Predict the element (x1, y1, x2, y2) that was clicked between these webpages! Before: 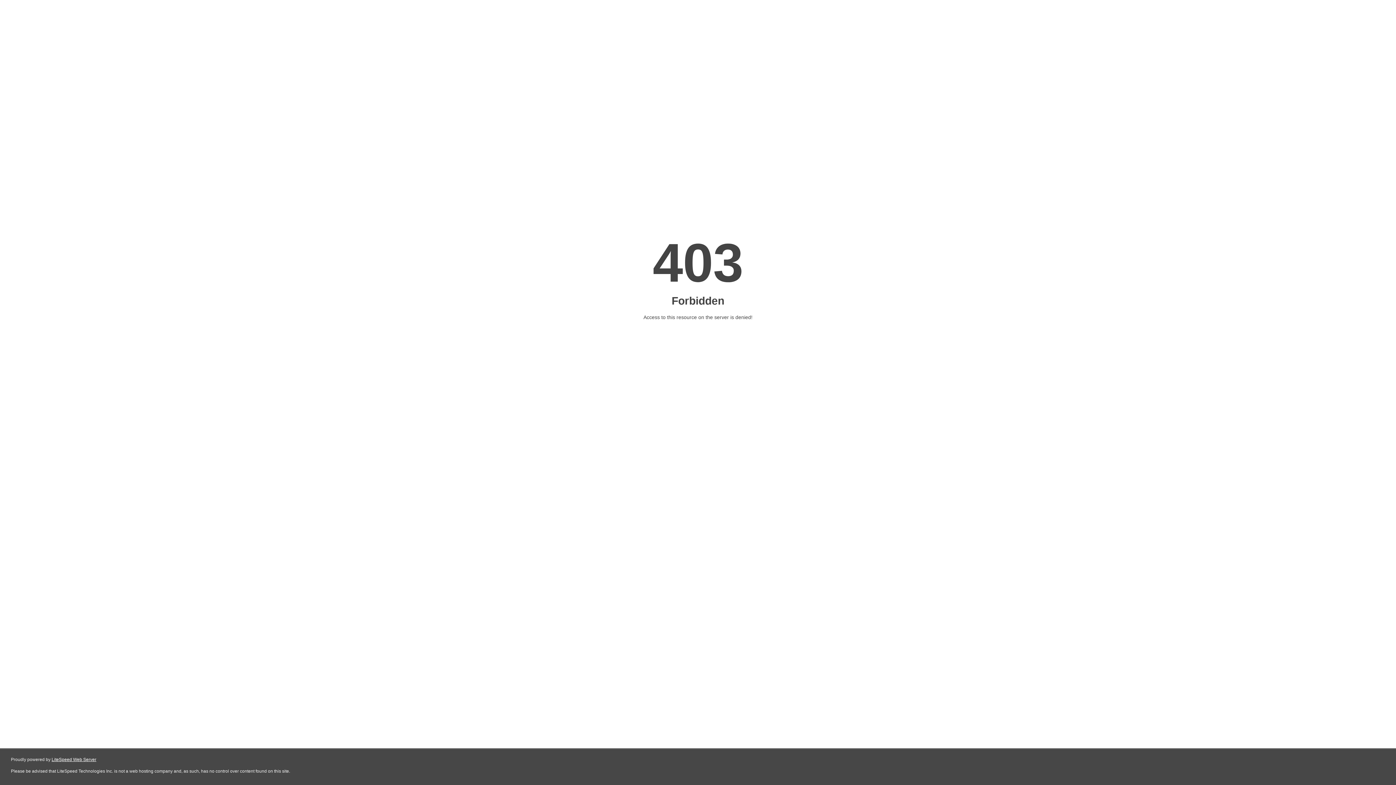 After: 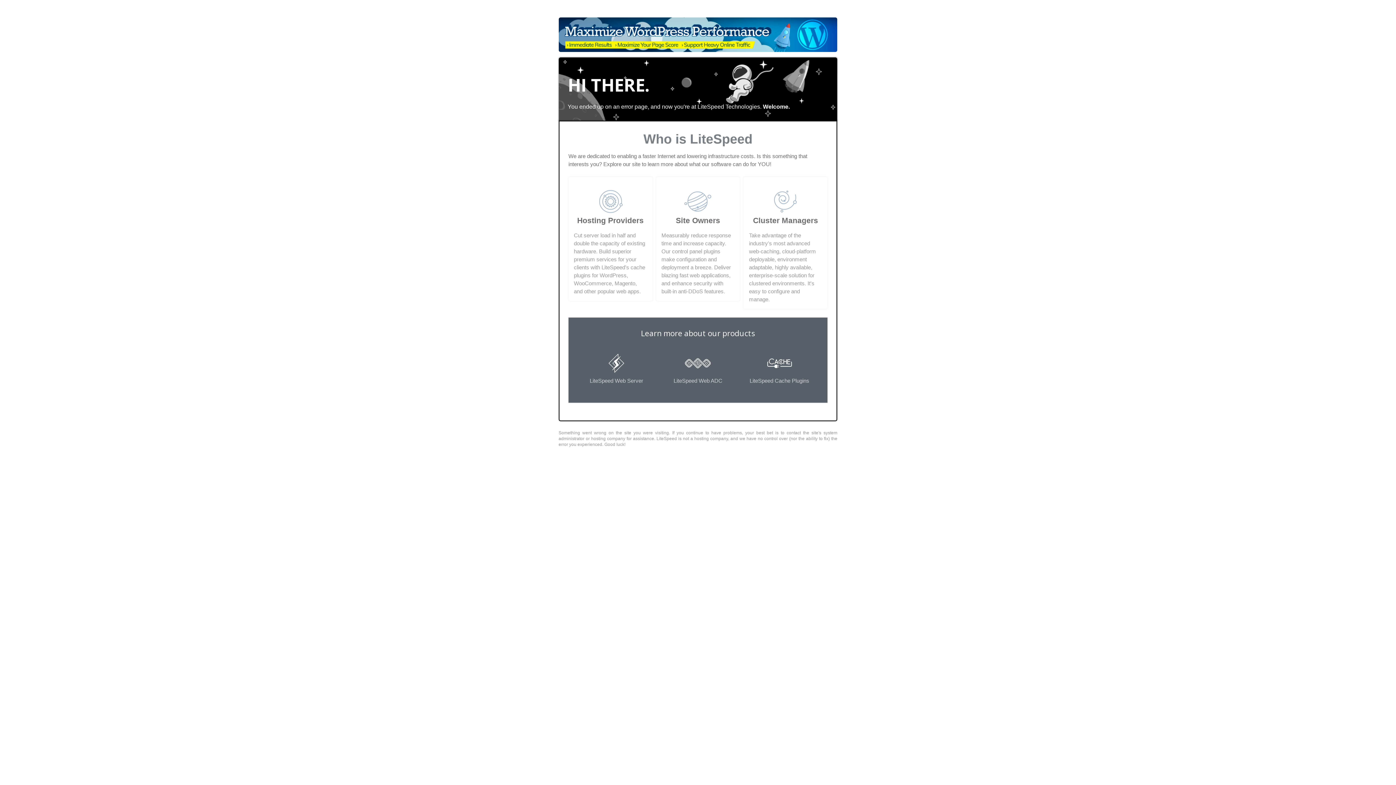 Action: label: LiteSpeed Web Server bbox: (51, 757, 96, 762)